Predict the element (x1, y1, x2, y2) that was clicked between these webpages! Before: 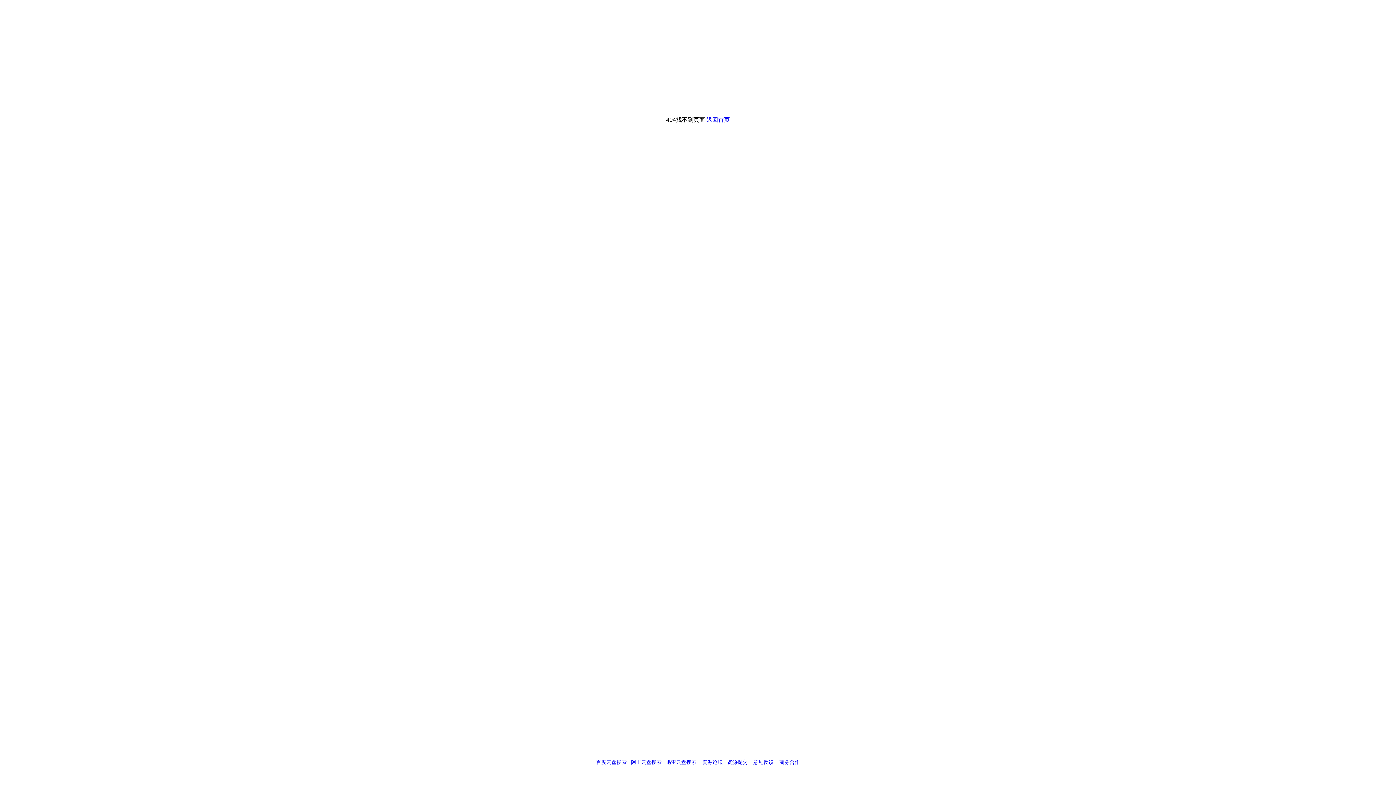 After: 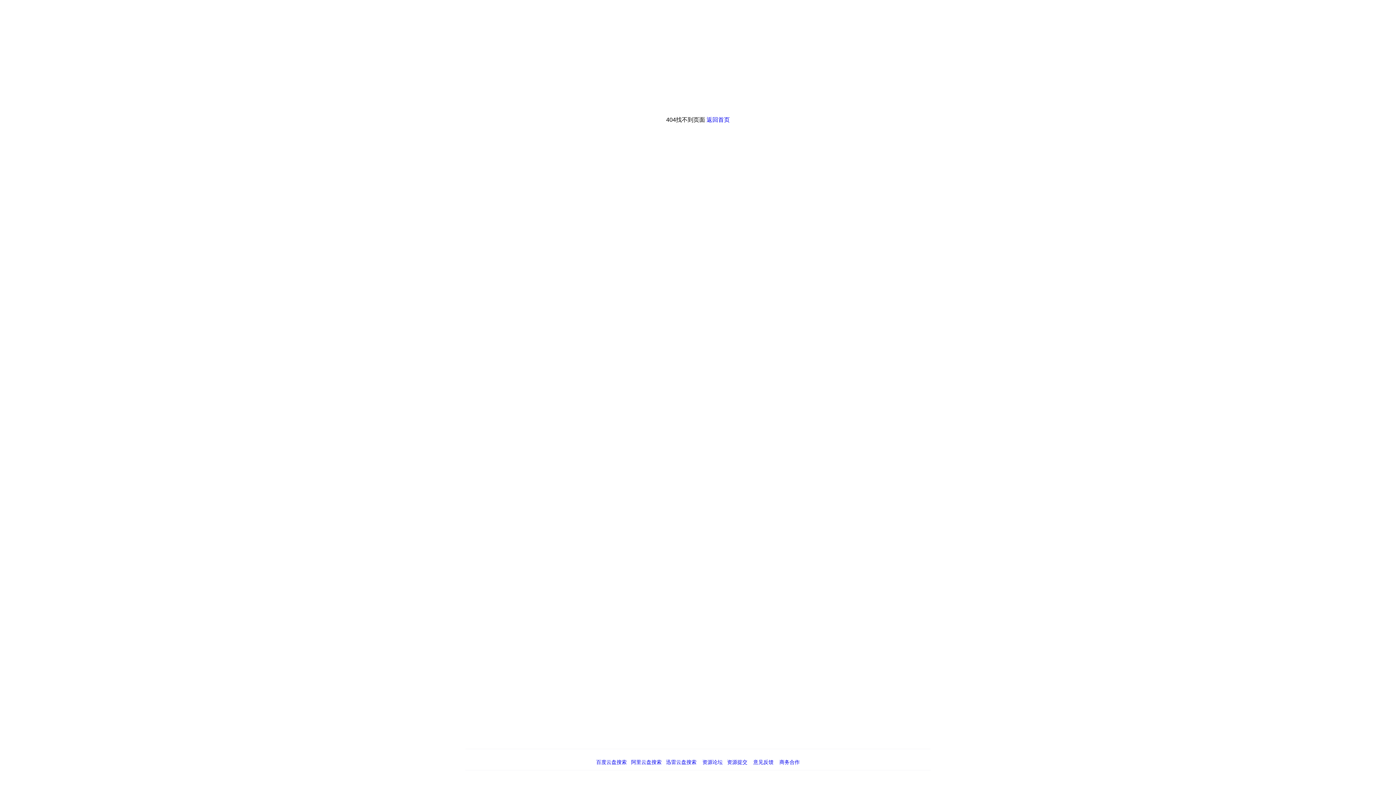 Action: bbox: (666, 759, 696, 765) label: 迅雷云盘搜索